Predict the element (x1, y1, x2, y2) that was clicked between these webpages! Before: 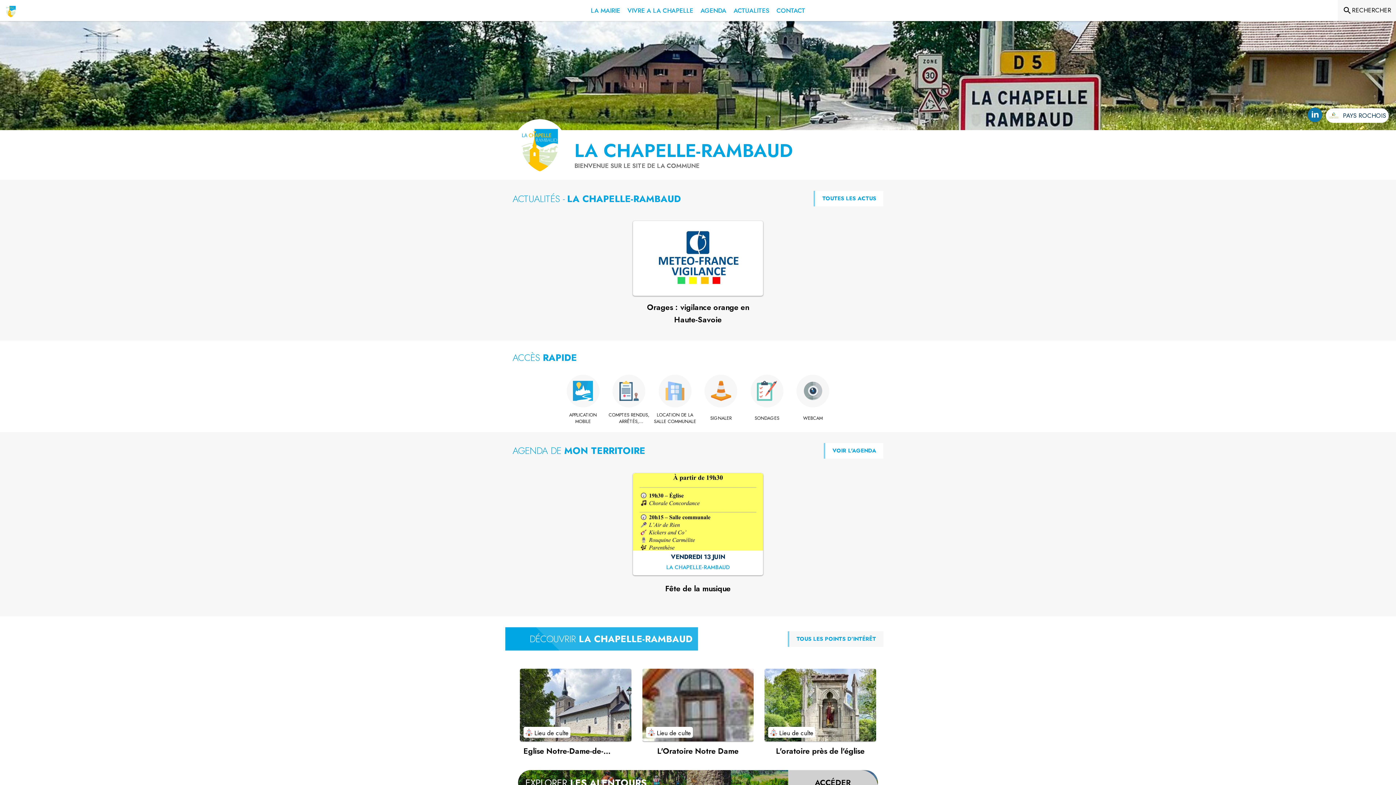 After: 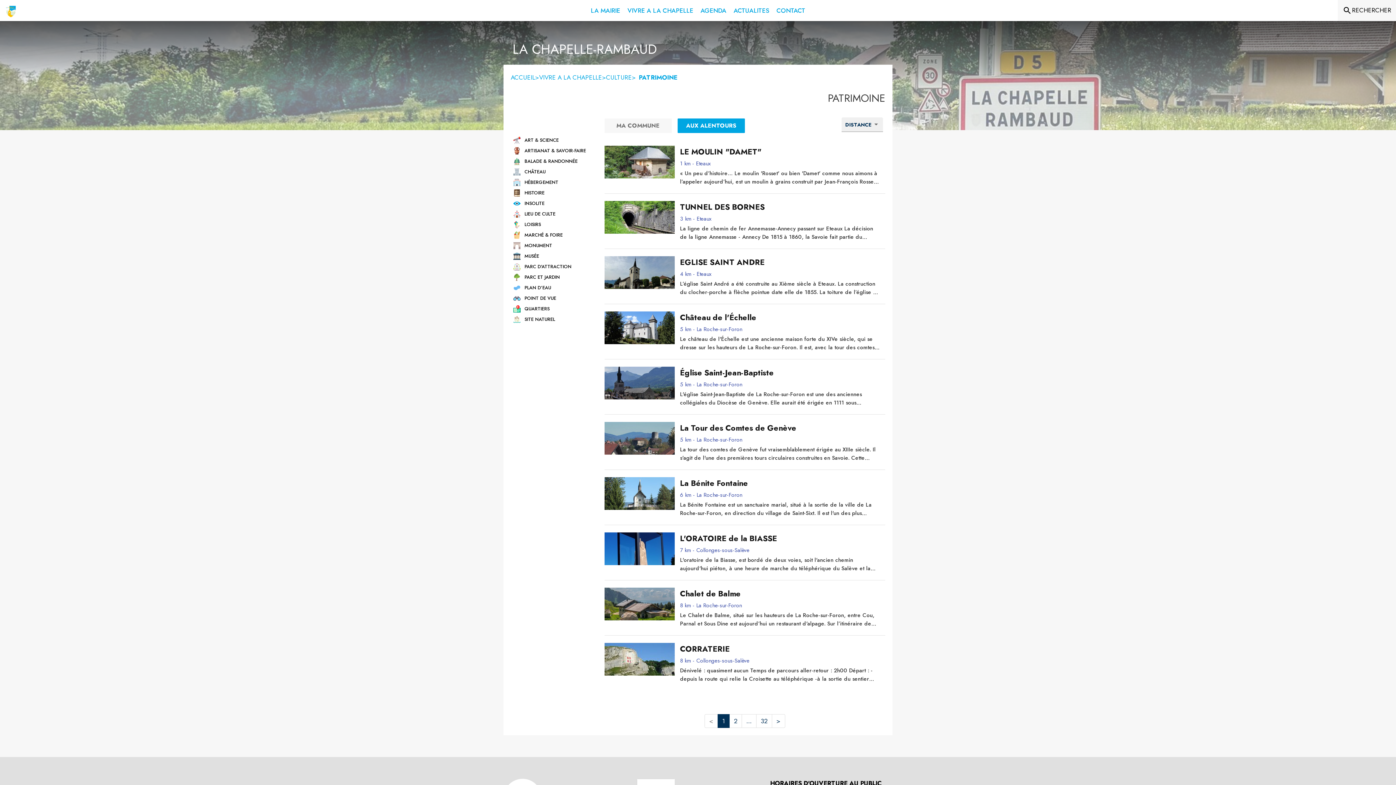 Action: bbox: (525, 776, 646, 790) label: Accéder et explorer tous les points d'intérêt aux alentours de la commune